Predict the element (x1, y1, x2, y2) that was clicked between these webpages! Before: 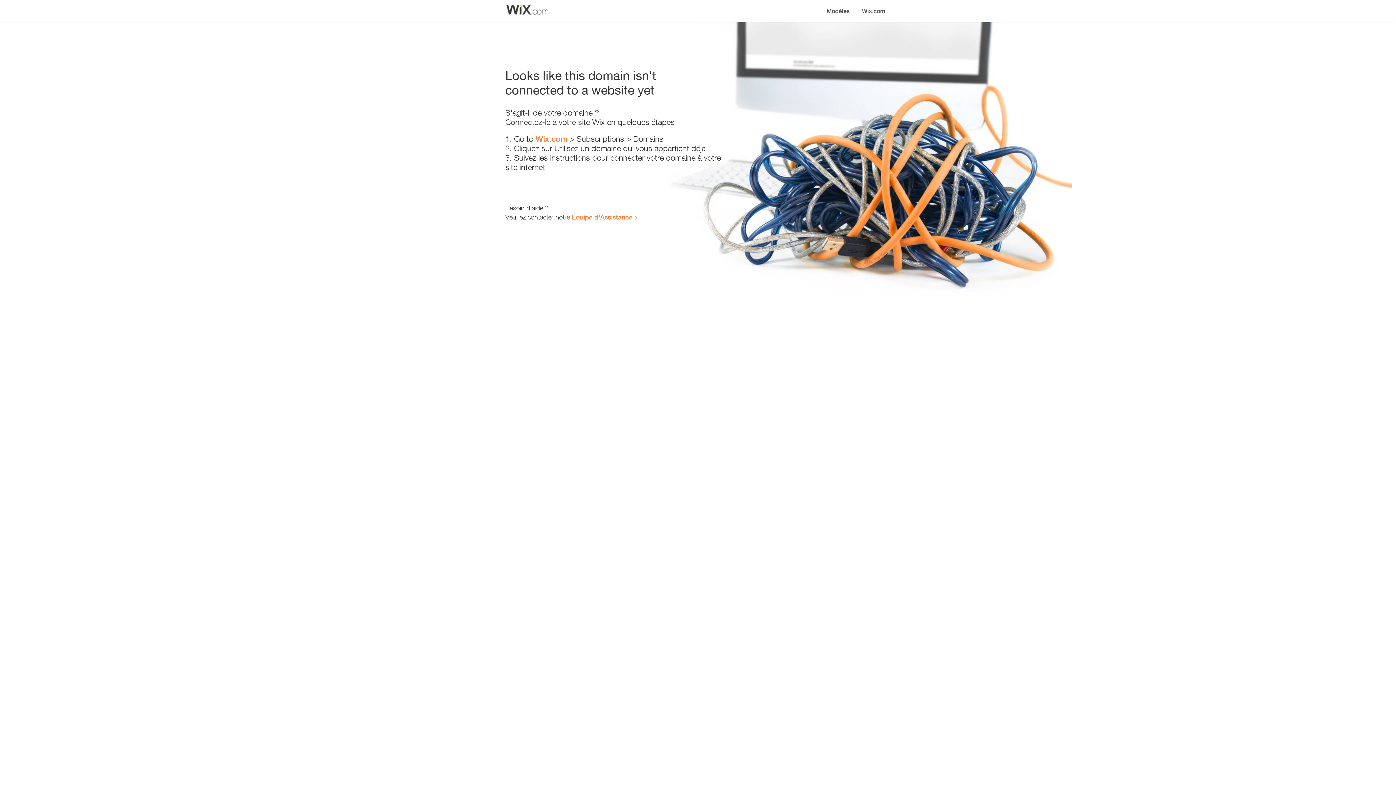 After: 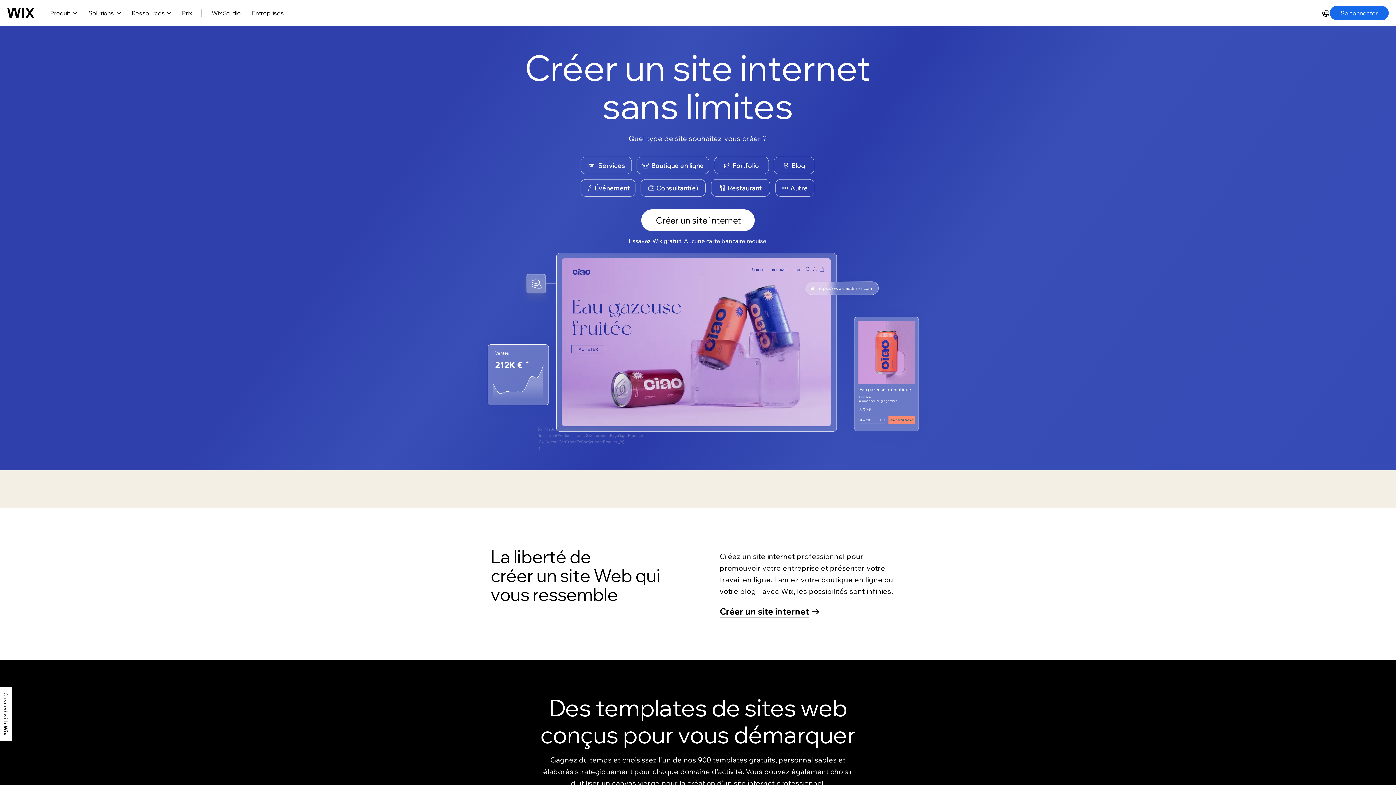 Action: label: Wix.com bbox: (856, 0, 890, 14)